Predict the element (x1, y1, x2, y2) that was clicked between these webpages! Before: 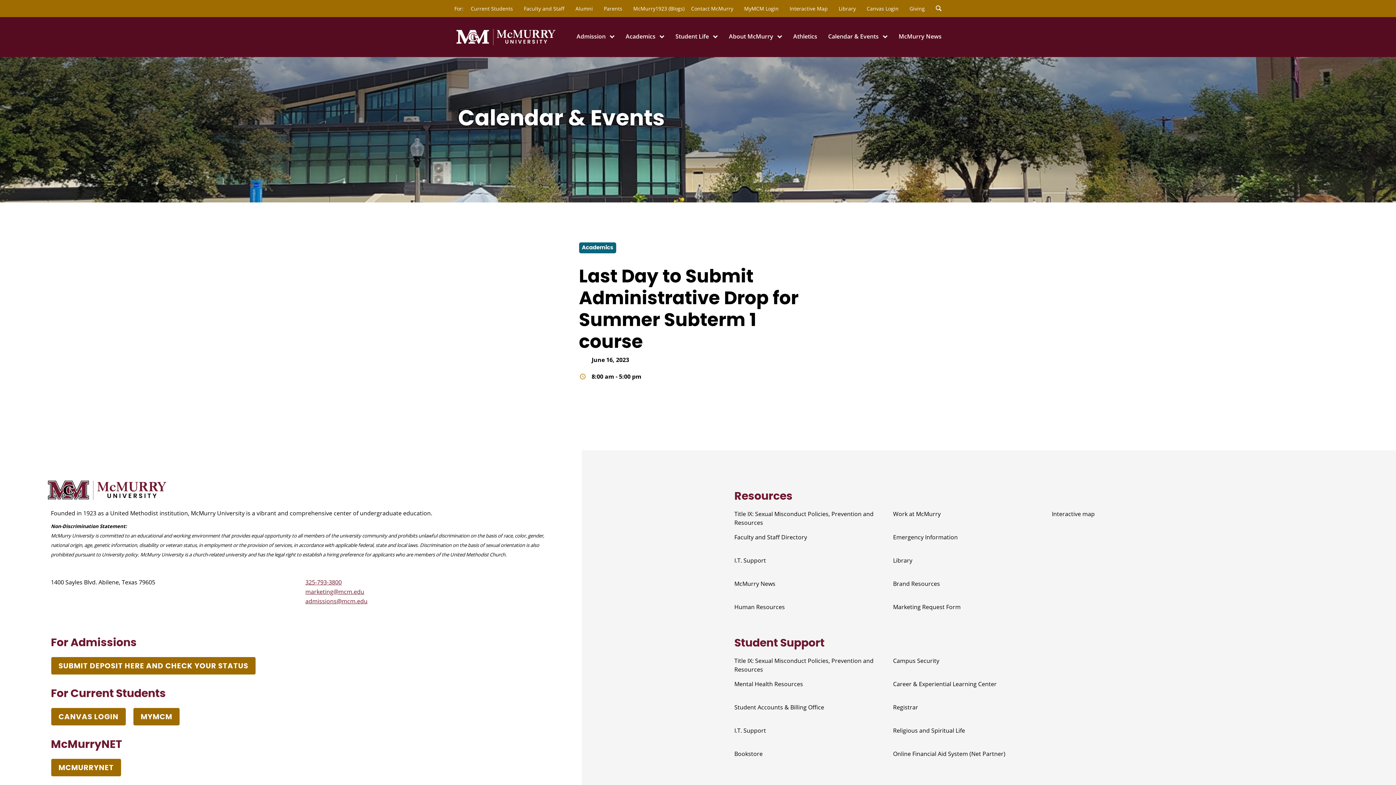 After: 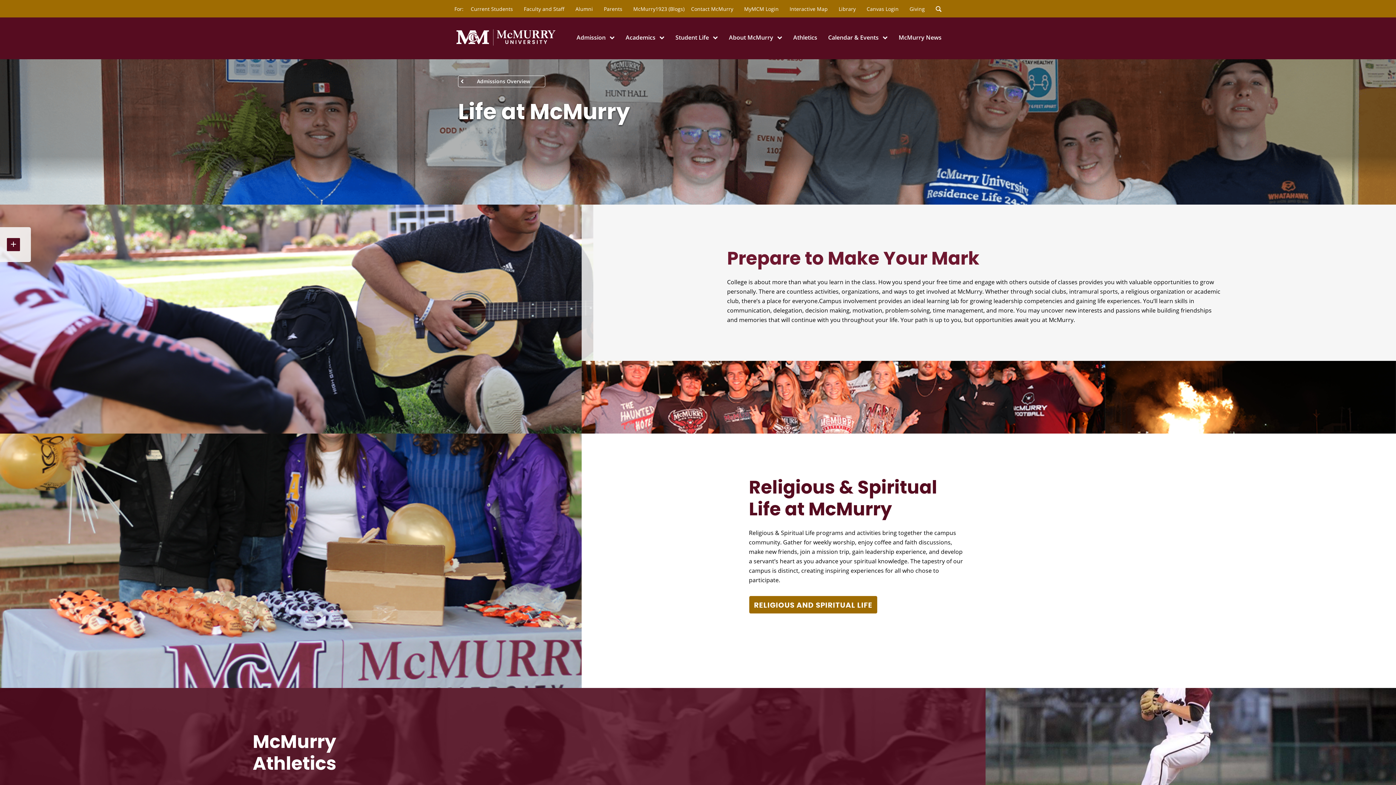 Action: bbox: (675, 28, 718, 43) label: Student Life